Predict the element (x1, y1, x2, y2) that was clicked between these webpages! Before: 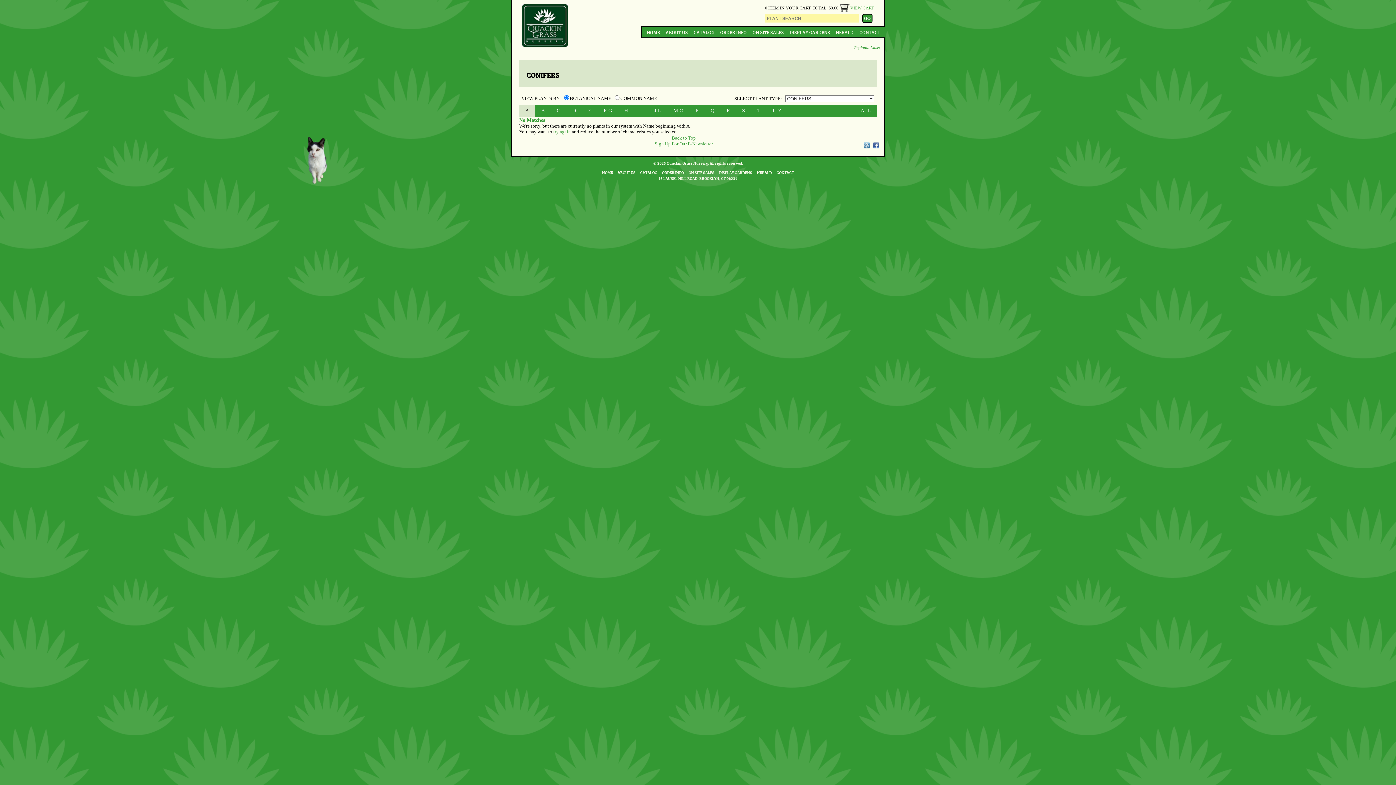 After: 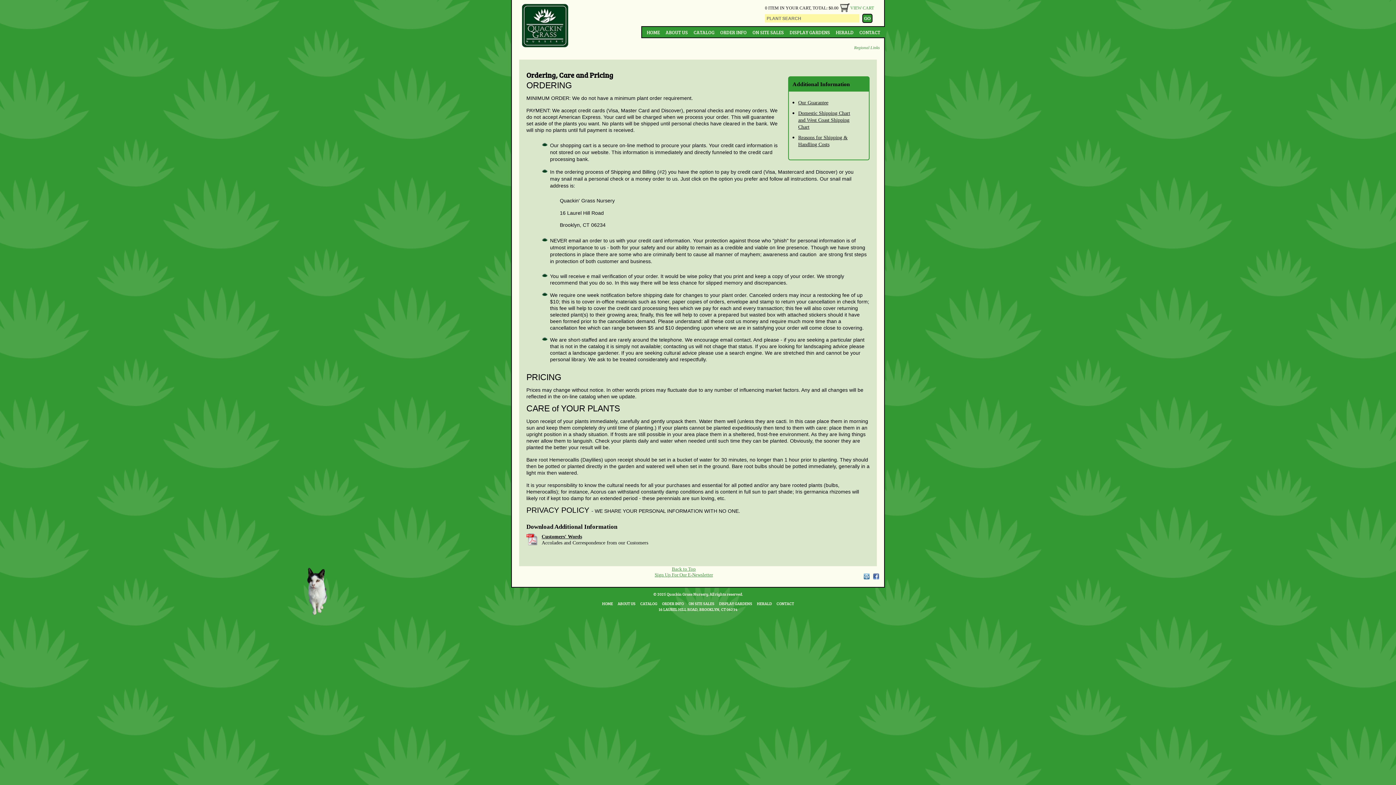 Action: label: ORDER INFO bbox: (718, 26, 749, 37)